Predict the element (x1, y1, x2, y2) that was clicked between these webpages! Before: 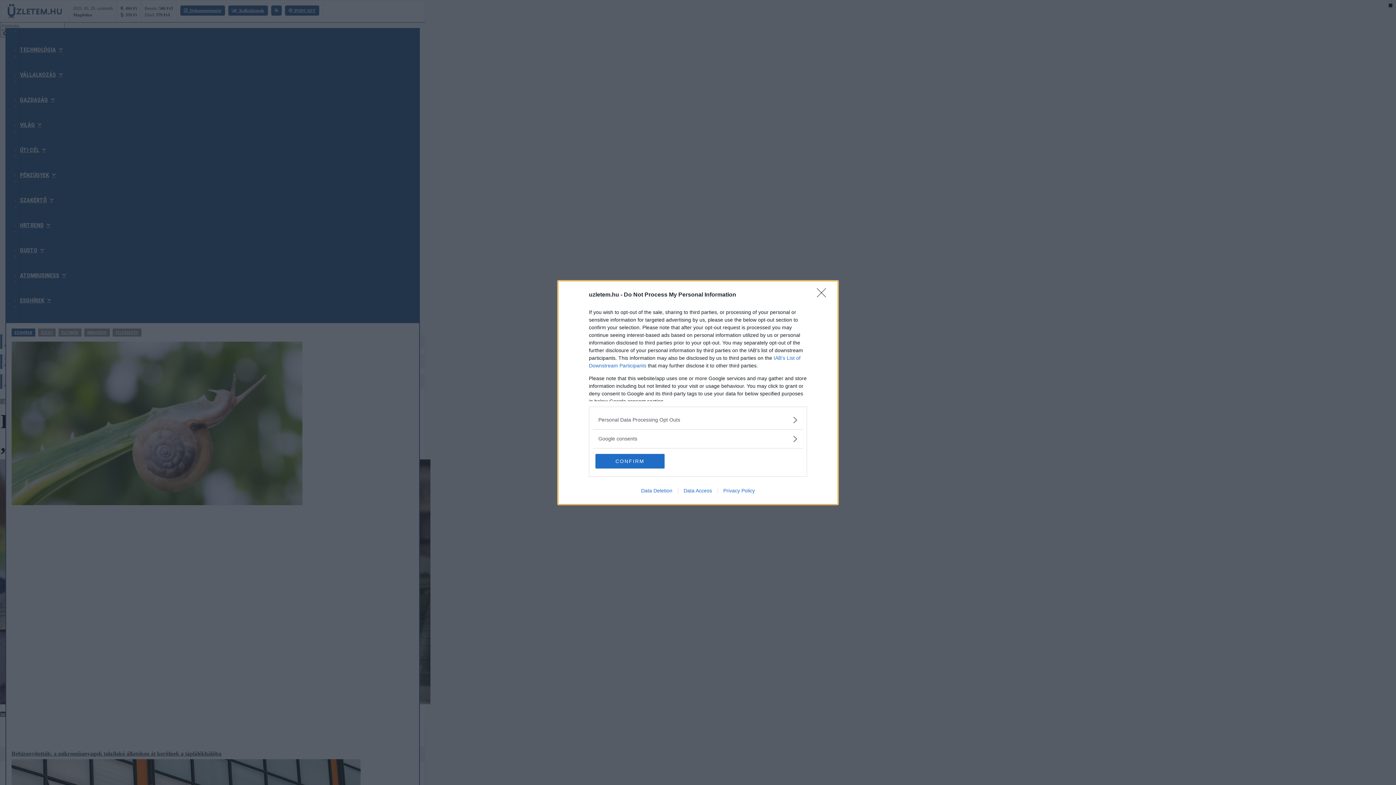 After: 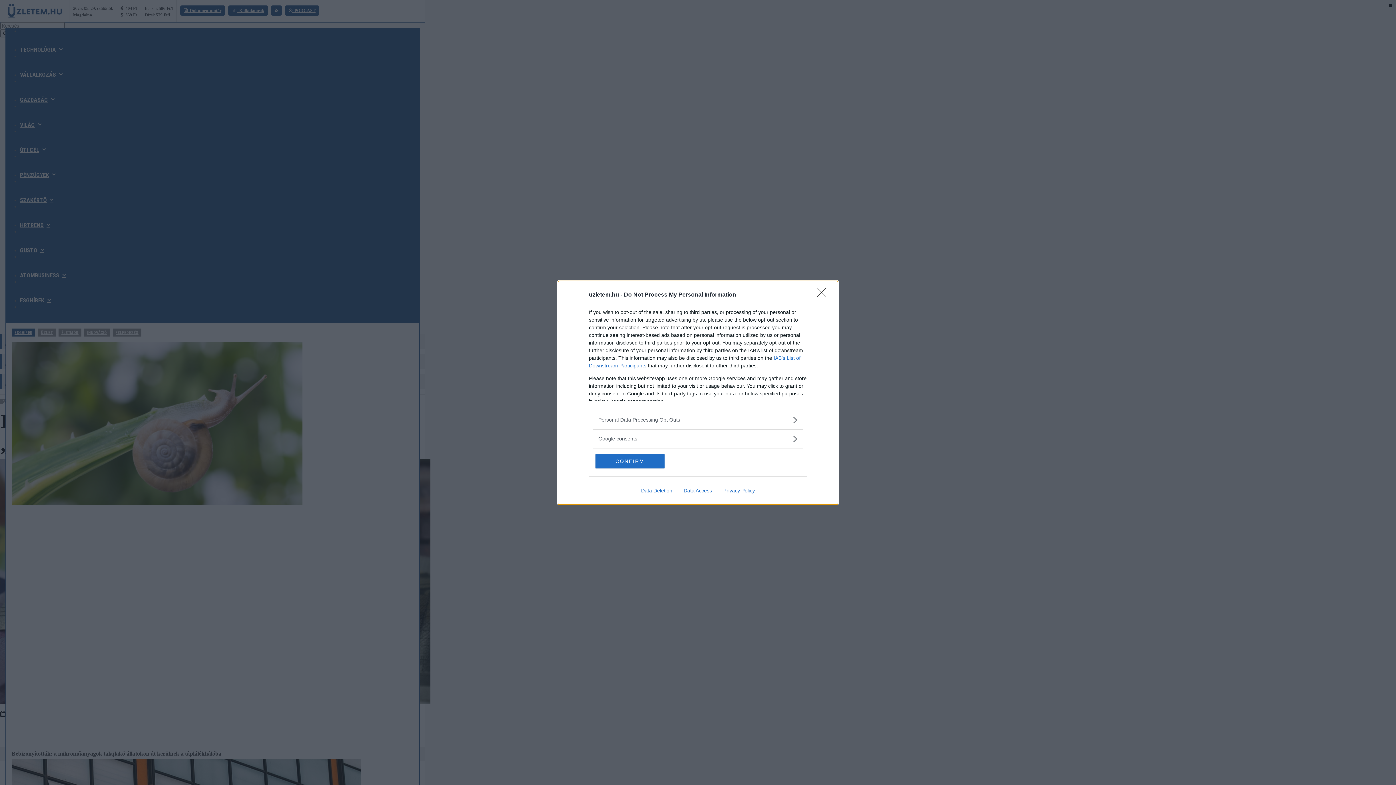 Action: bbox: (717, 487, 760, 493) label: Privacy Policy